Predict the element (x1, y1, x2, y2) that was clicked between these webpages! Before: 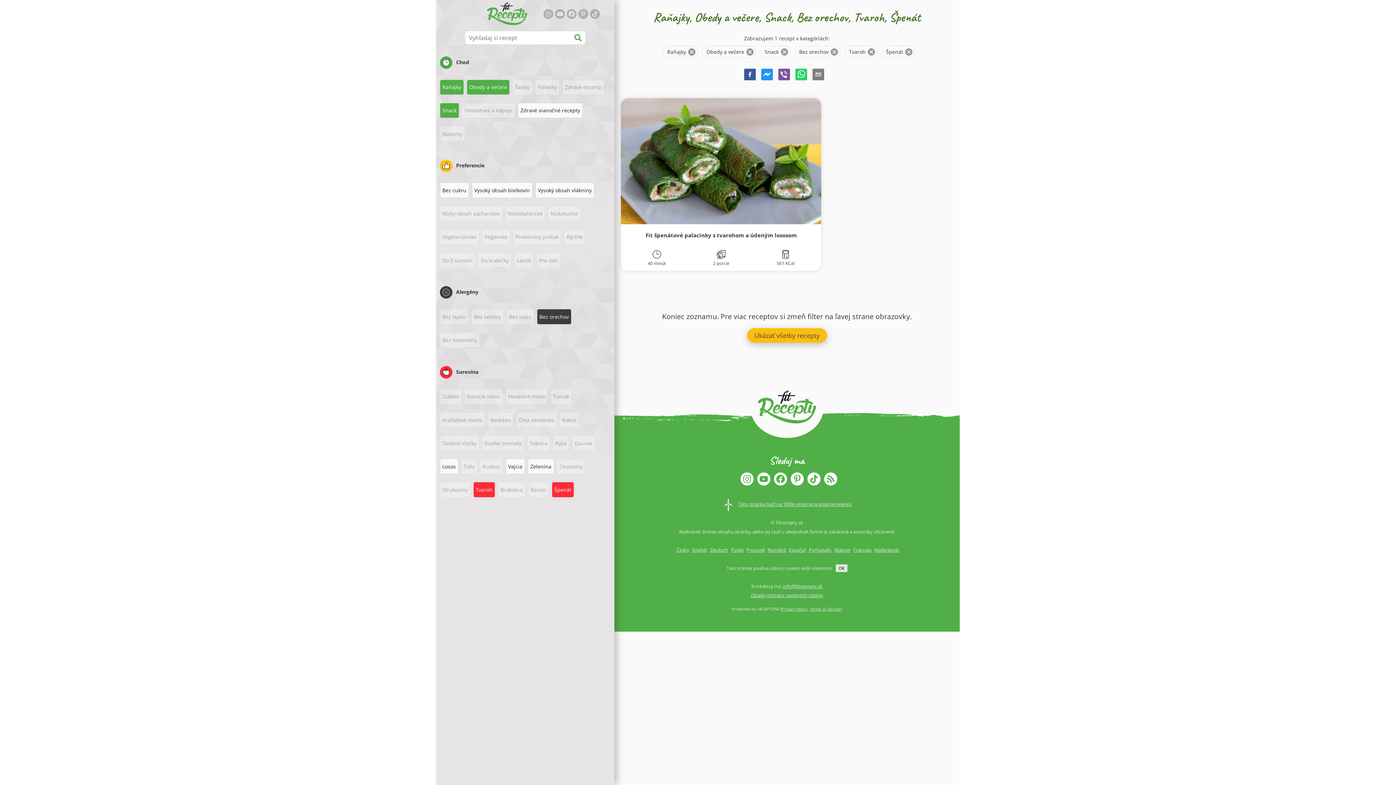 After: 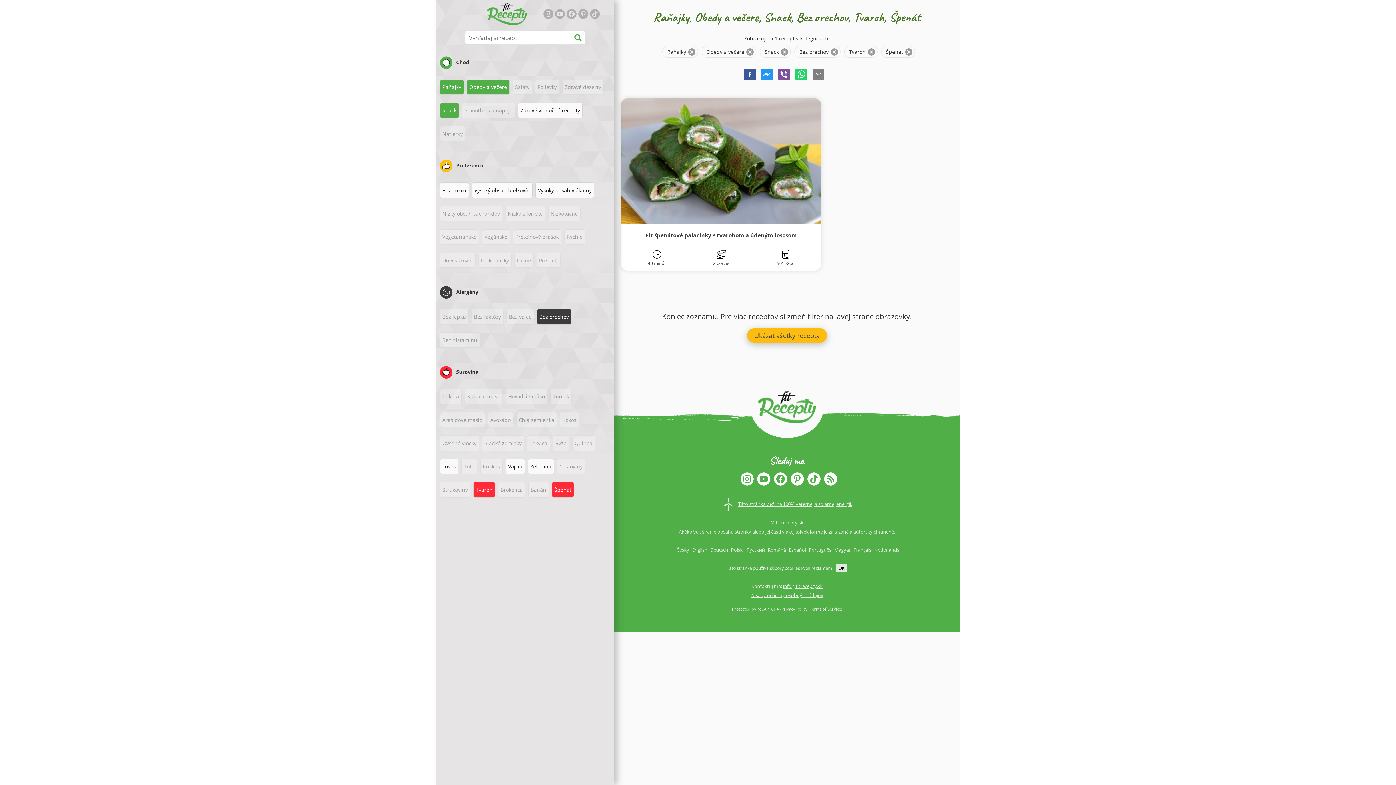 Action: label: Español bbox: (789, 546, 806, 553)